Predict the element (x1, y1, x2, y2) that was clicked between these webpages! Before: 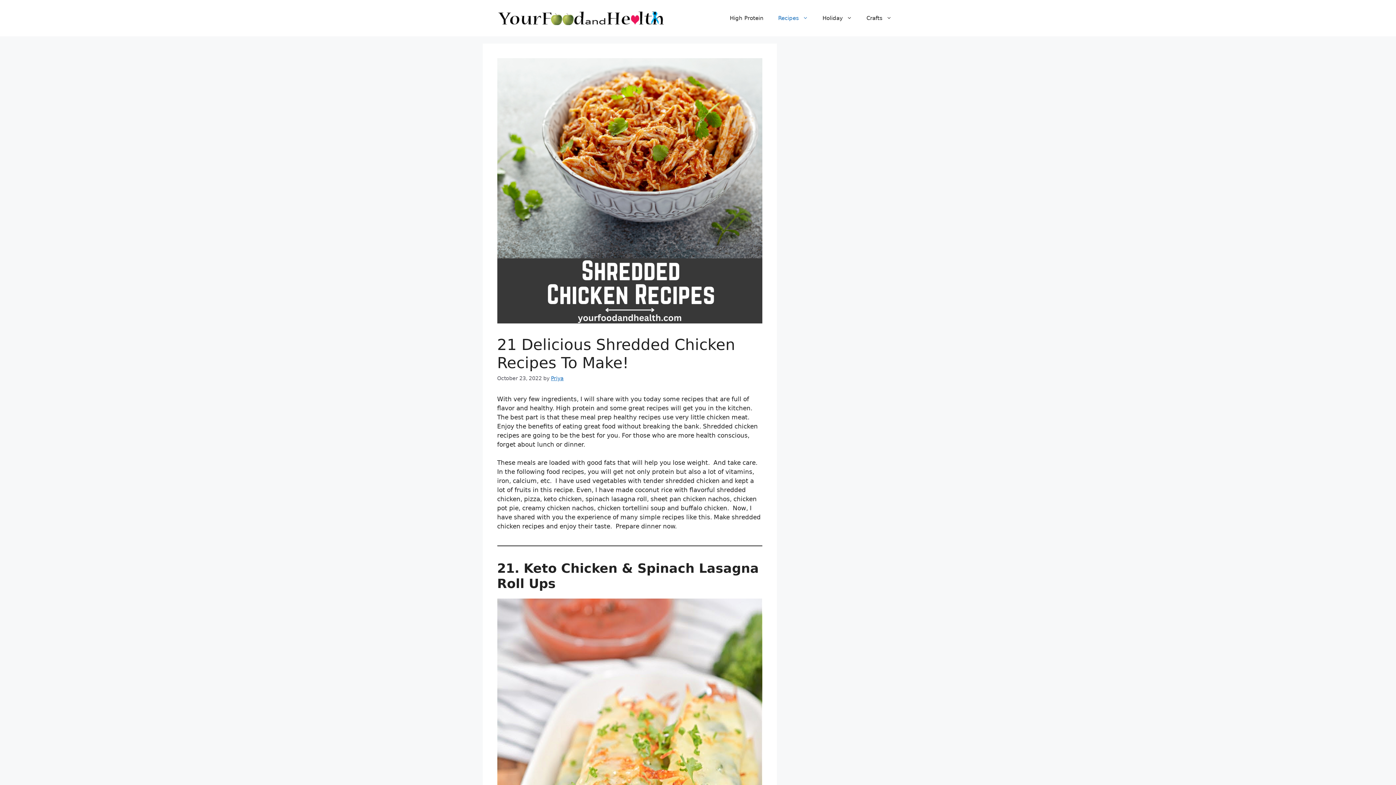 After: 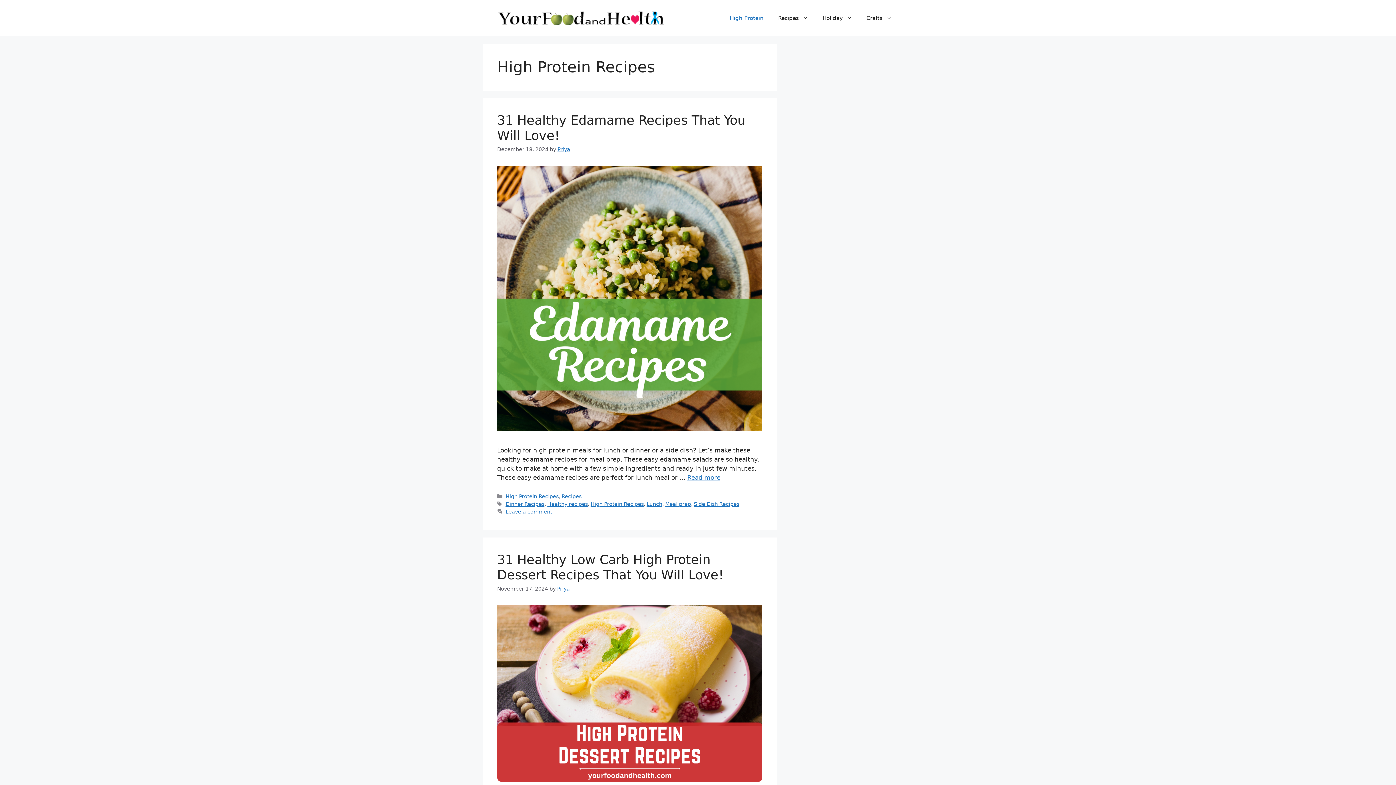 Action: label: High Protein bbox: (722, 7, 771, 29)